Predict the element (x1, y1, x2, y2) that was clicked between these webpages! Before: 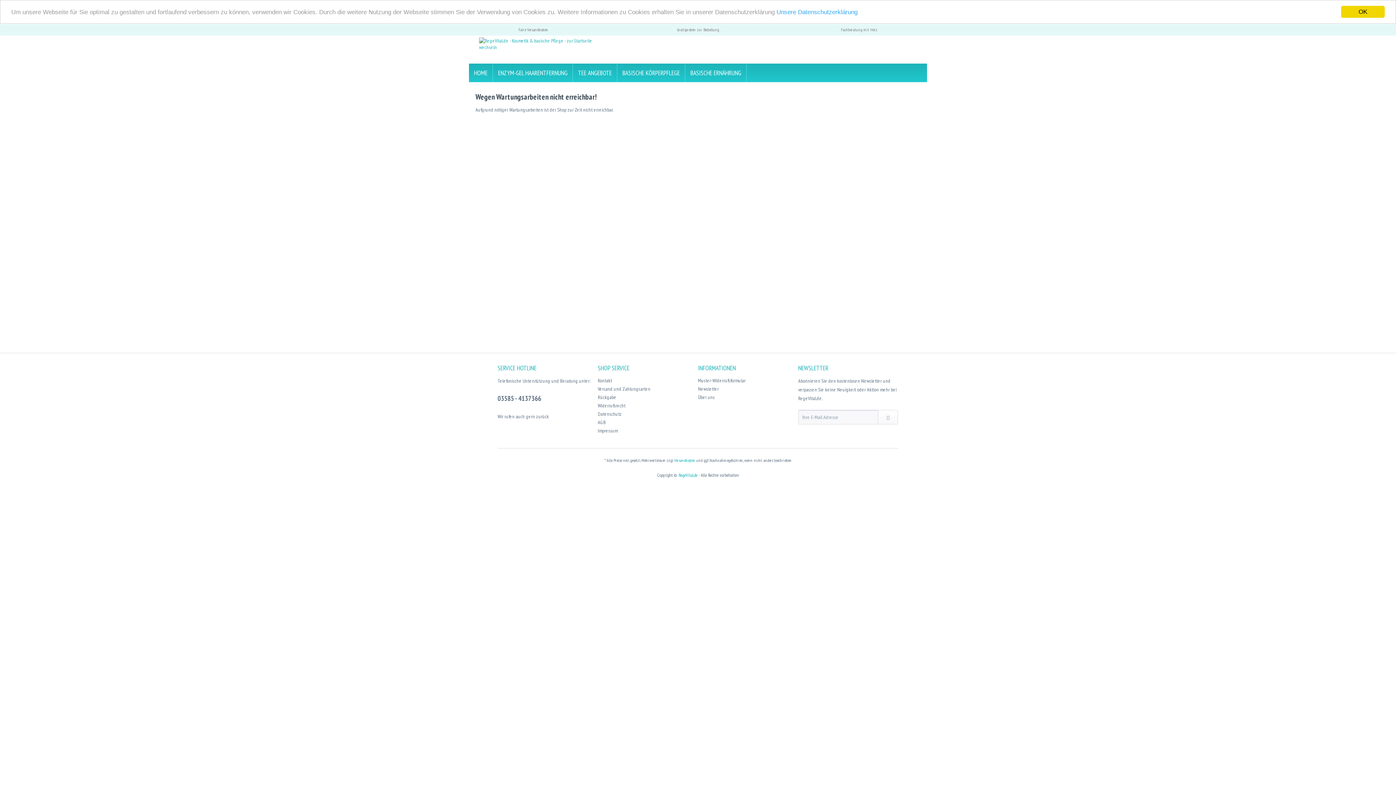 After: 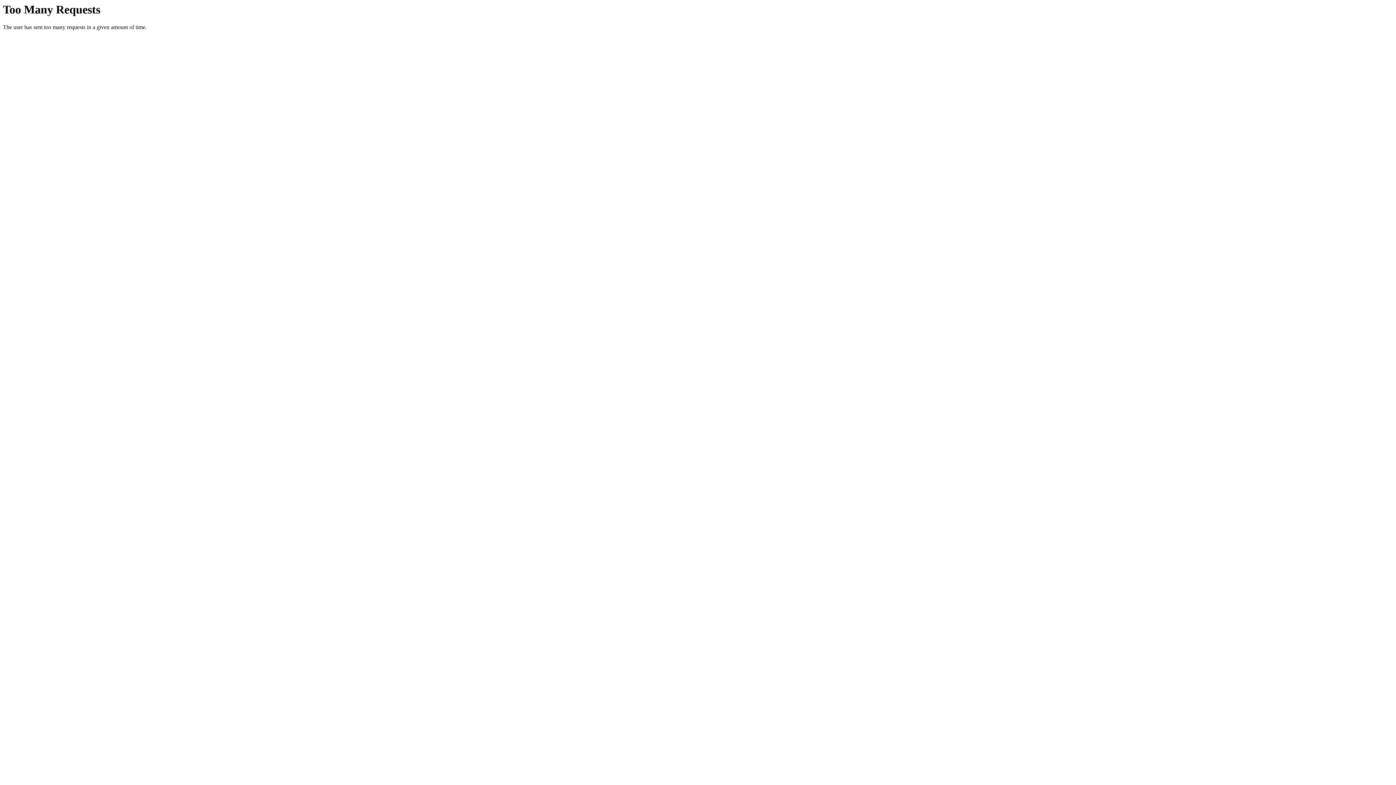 Action: bbox: (685, 63, 746, 82) label: BASISCHE ERNÄHRUNG